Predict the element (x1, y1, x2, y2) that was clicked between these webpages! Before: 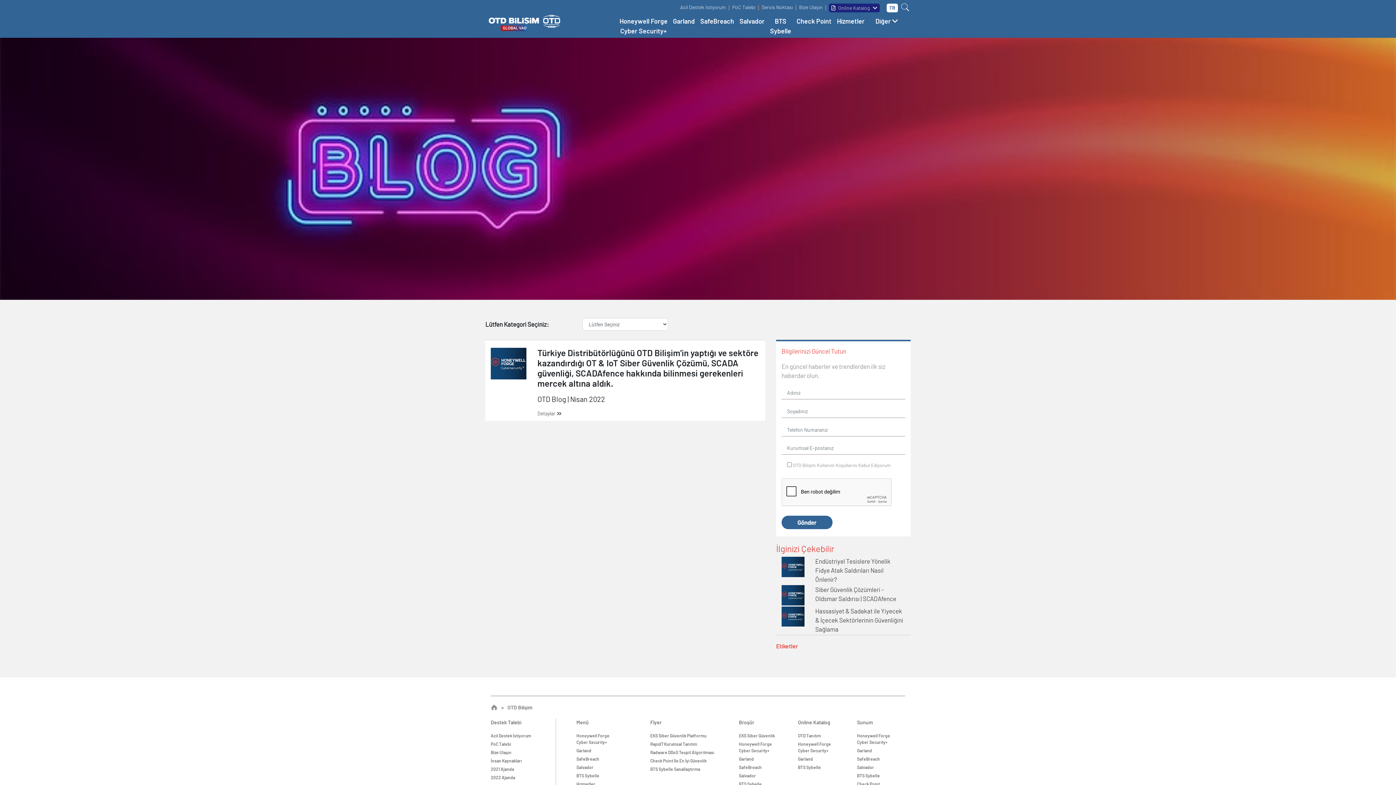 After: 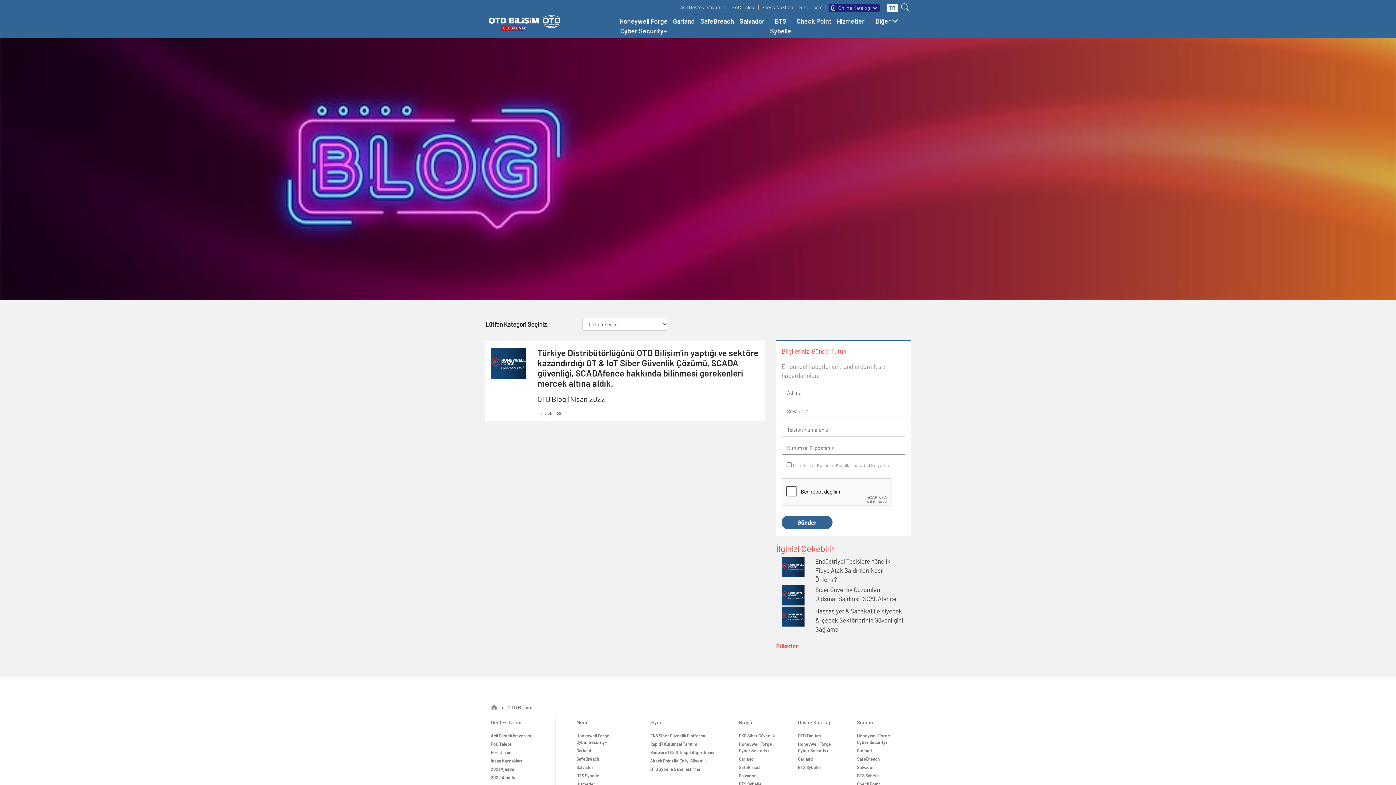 Action: bbox: (0, 162, 1396, 169)